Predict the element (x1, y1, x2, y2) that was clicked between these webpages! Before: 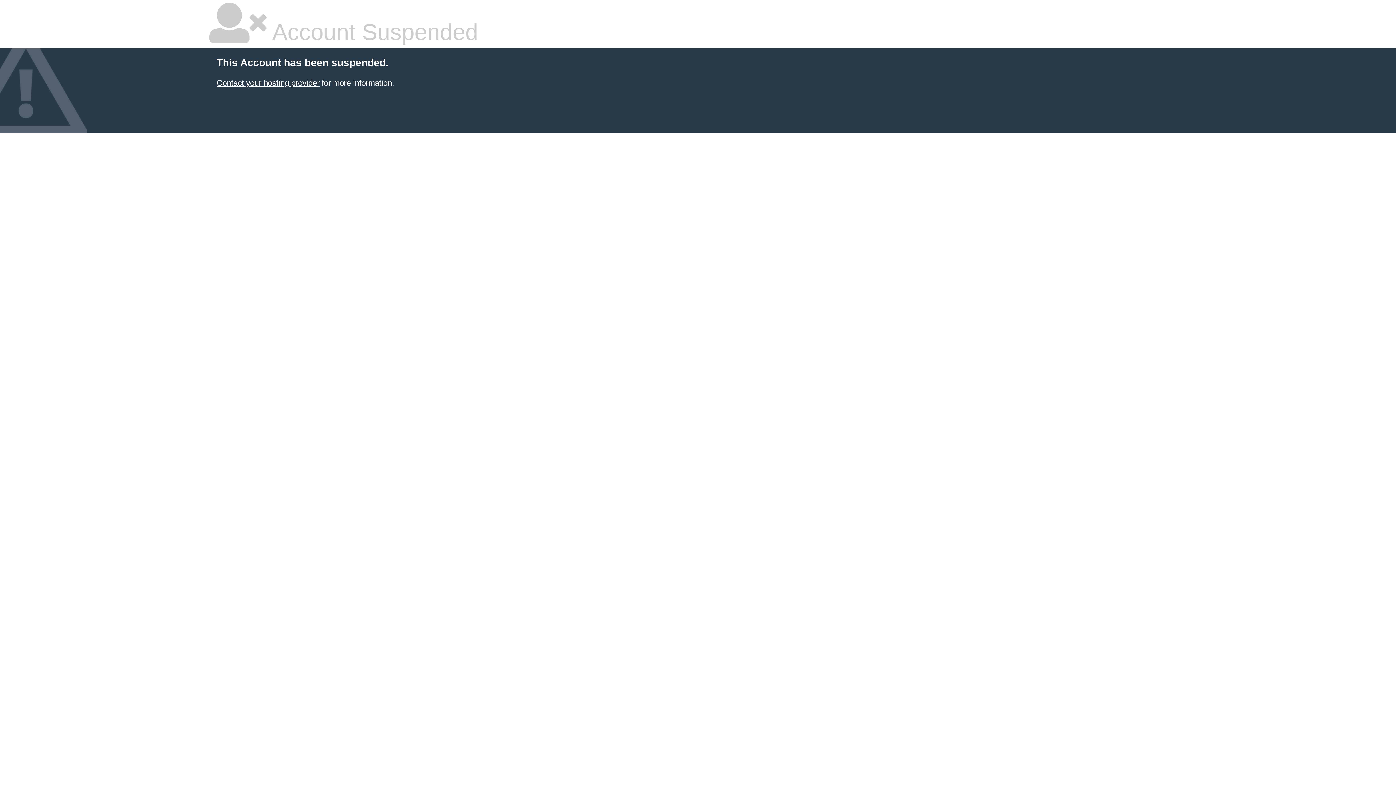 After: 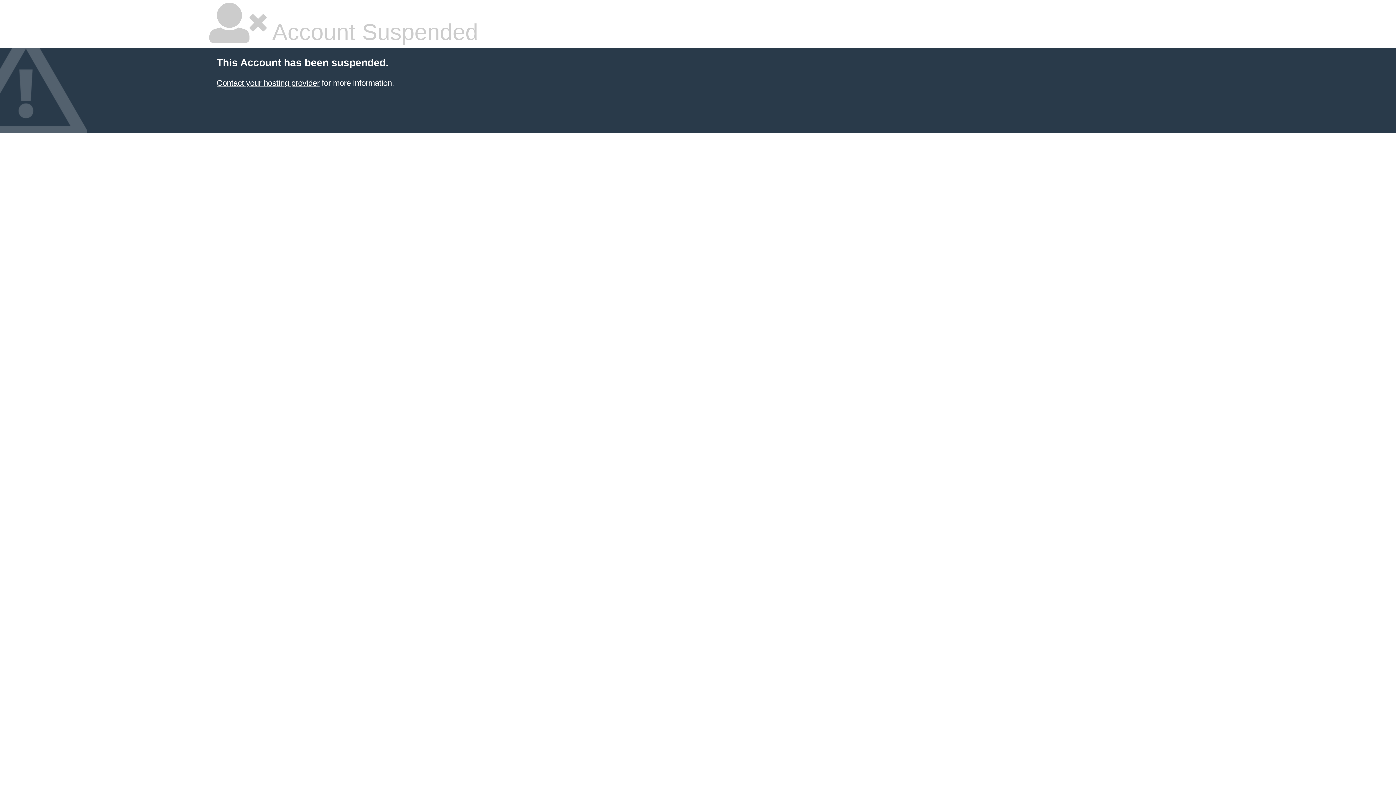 Action: label: Contact your hosting provider bbox: (216, 78, 319, 87)